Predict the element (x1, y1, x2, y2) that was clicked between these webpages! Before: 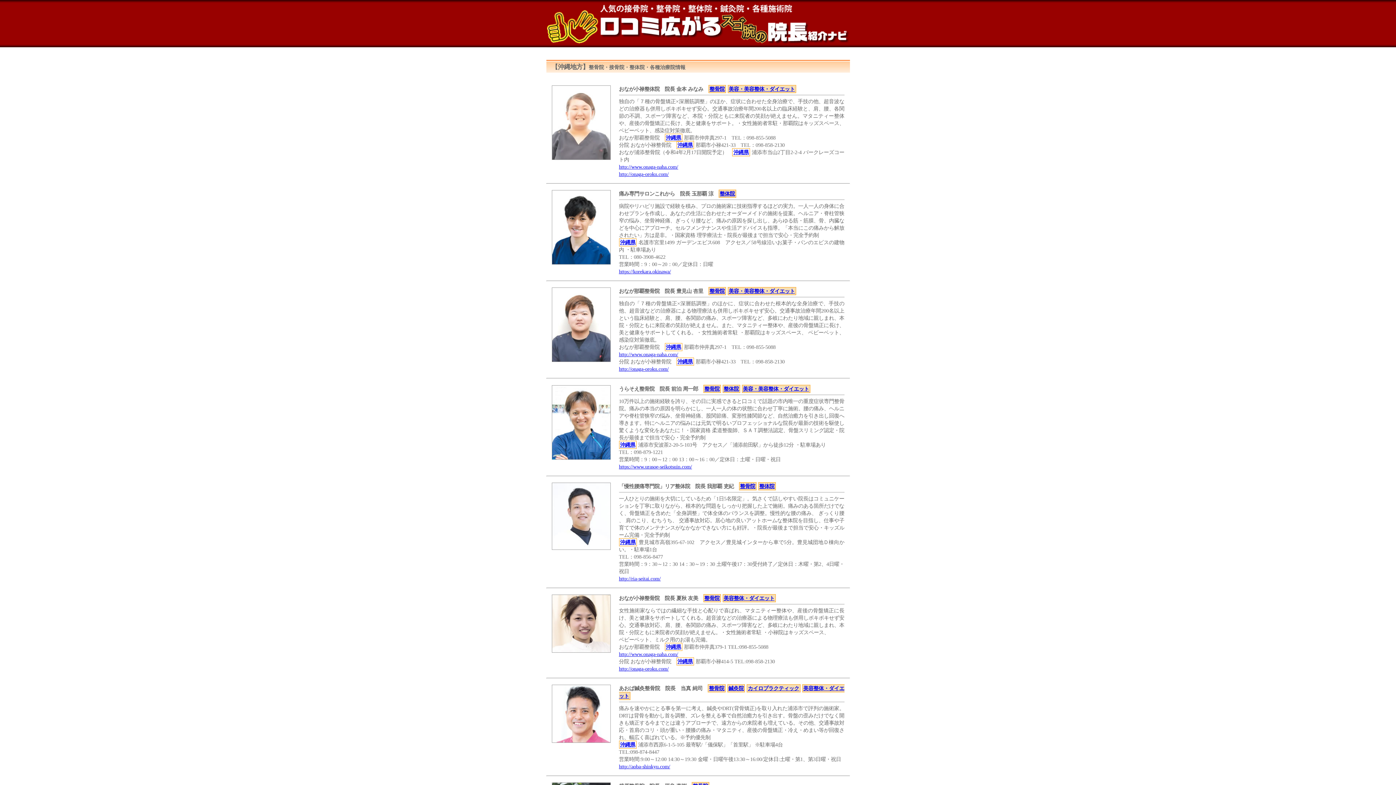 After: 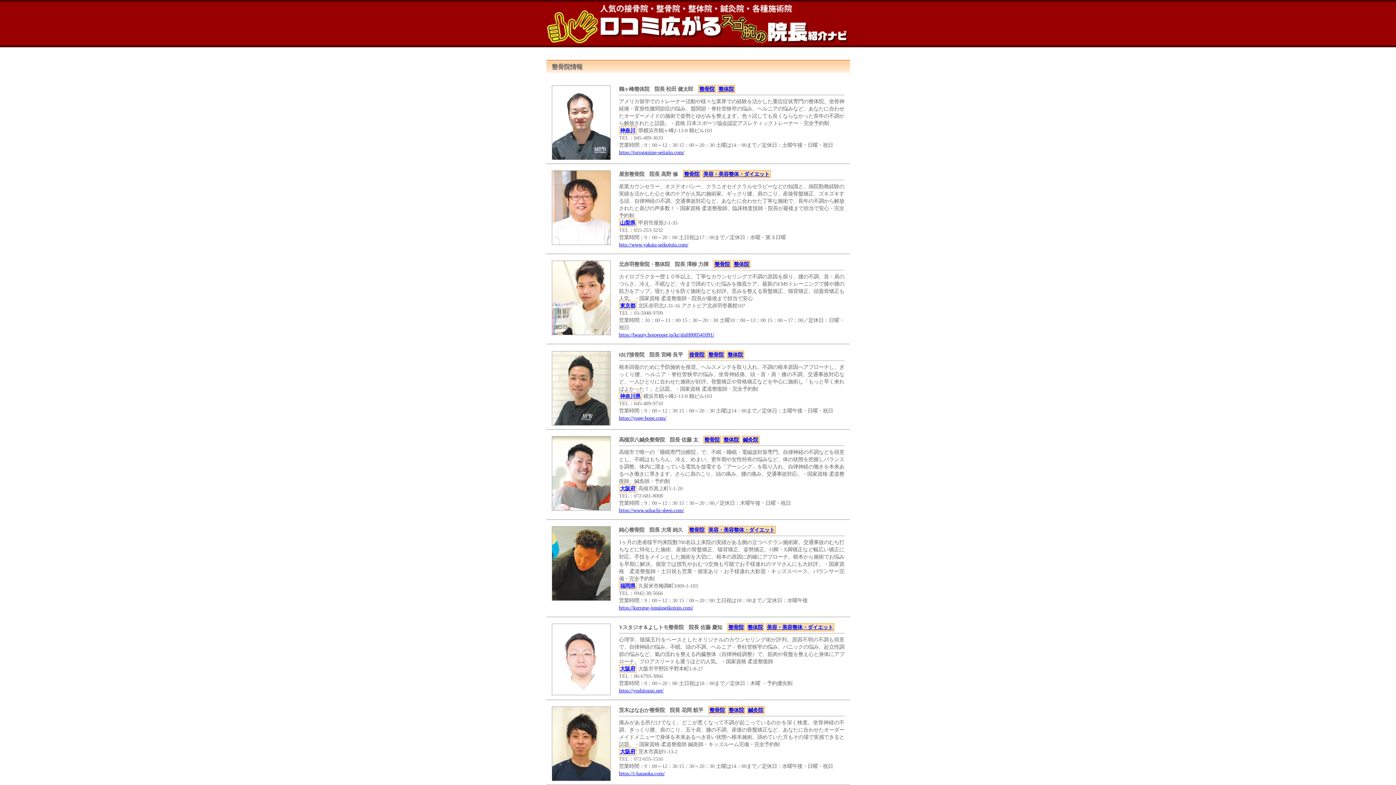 Action: label: 整骨院 bbox: (703, 384, 720, 392)